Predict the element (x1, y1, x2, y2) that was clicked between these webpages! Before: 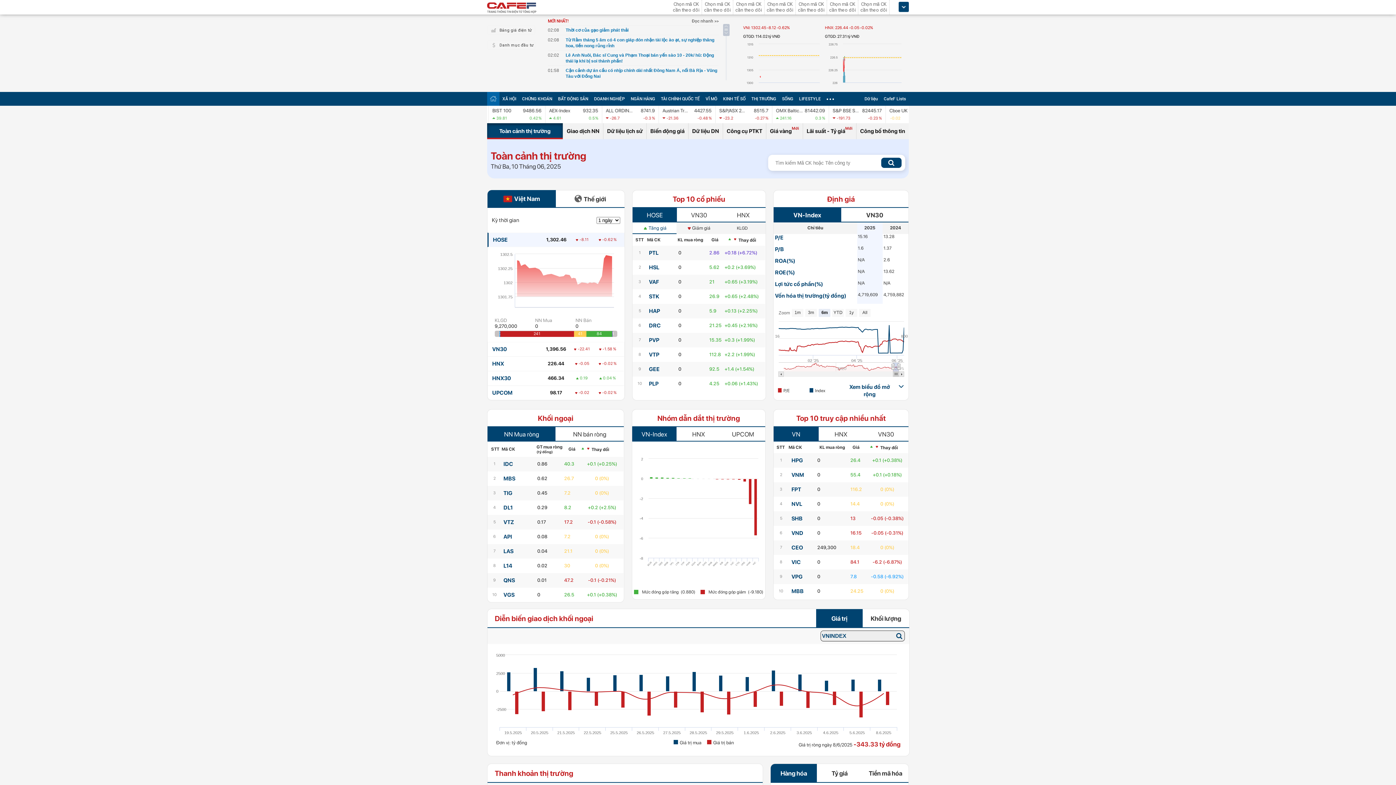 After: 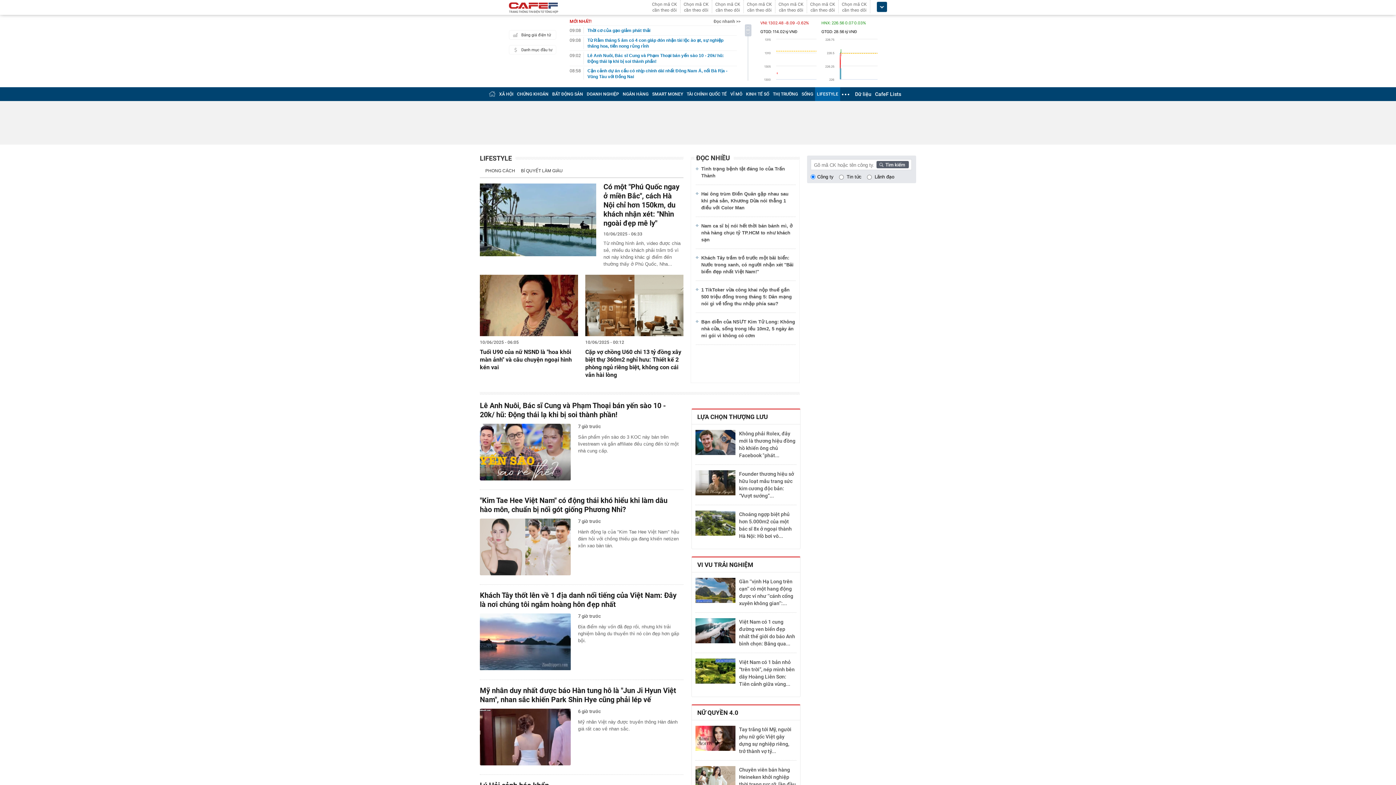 Action: label: LIFESTYLE bbox: (799, 96, 821, 101)